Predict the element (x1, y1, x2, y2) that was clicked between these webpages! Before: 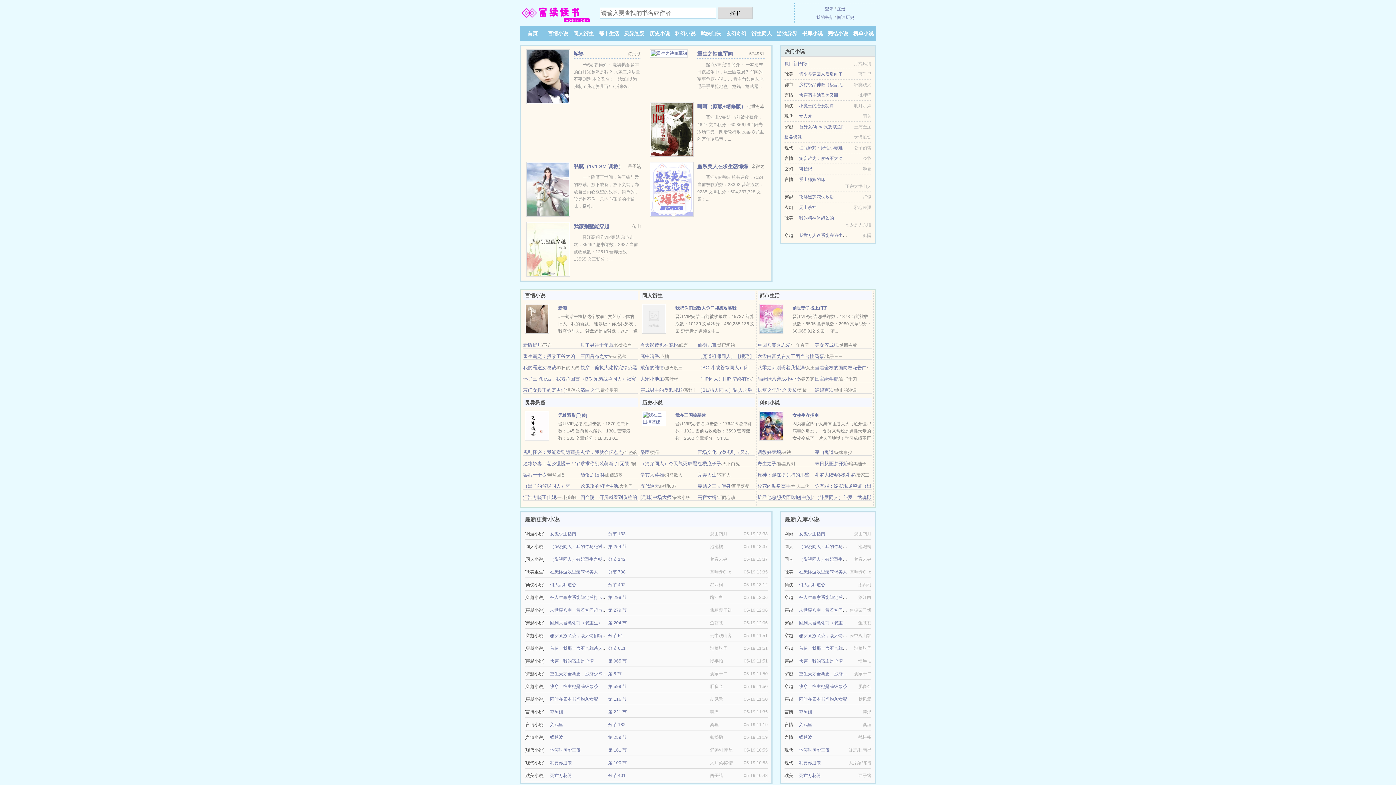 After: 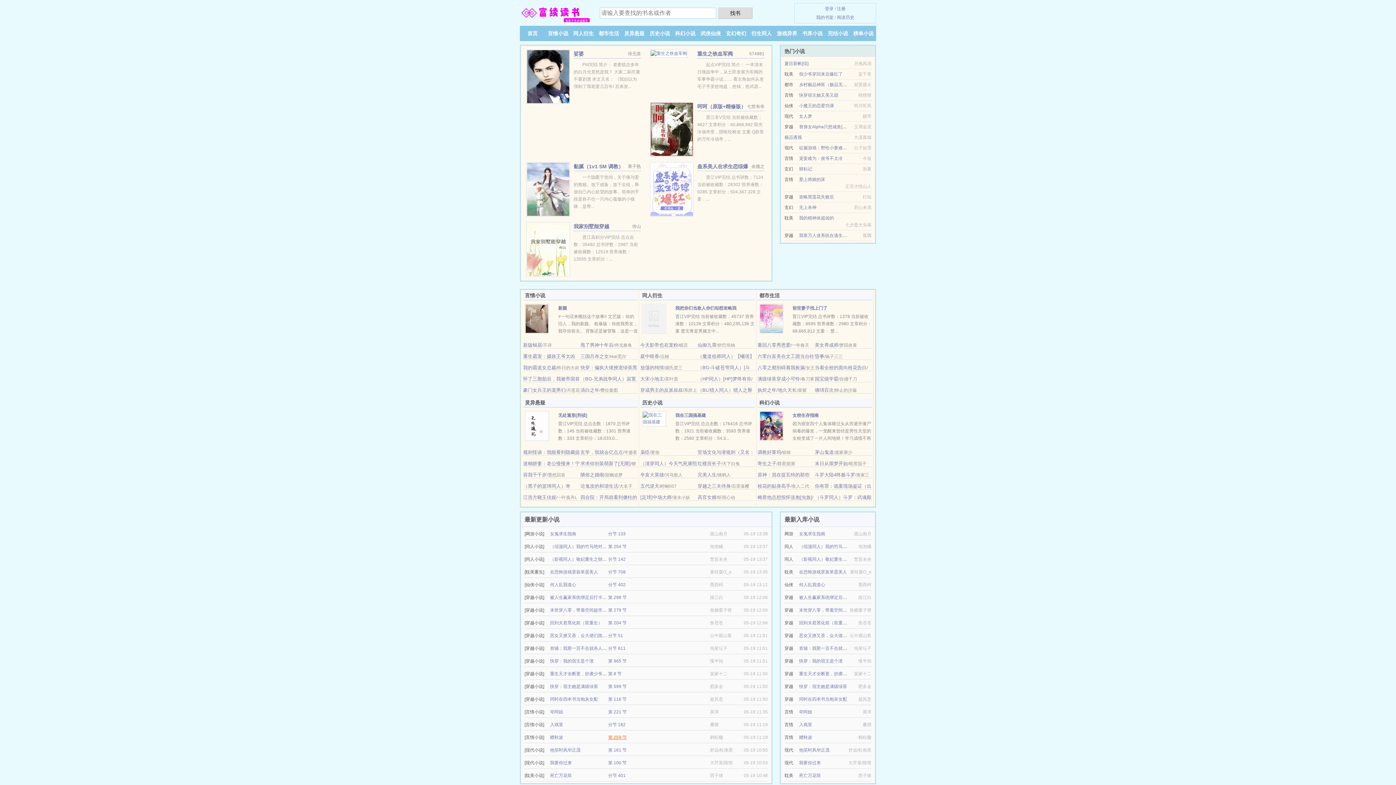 Action: bbox: (608, 735, 626, 740) label: 第 259 节